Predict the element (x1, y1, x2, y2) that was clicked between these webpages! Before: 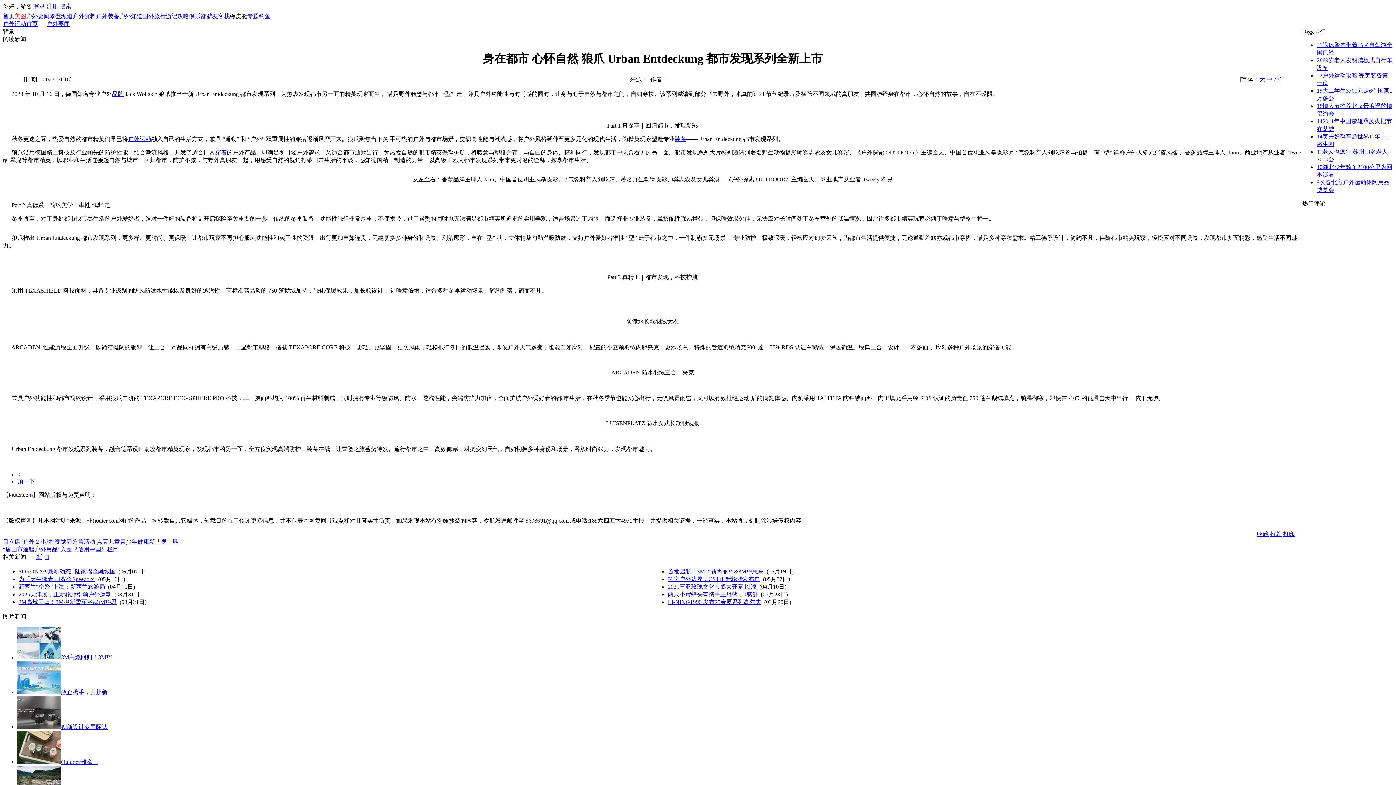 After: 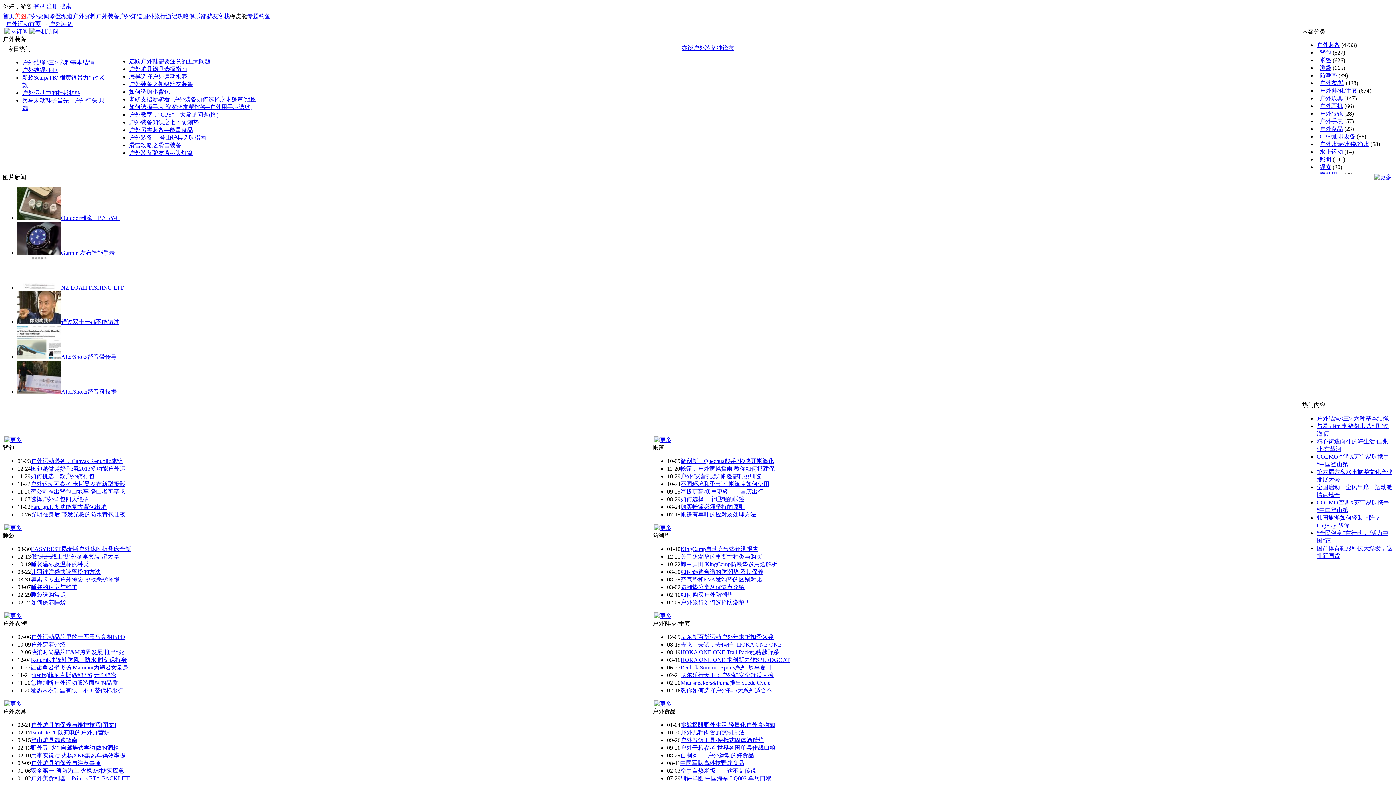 Action: bbox: (96, 13, 119, 19) label: 户外装备